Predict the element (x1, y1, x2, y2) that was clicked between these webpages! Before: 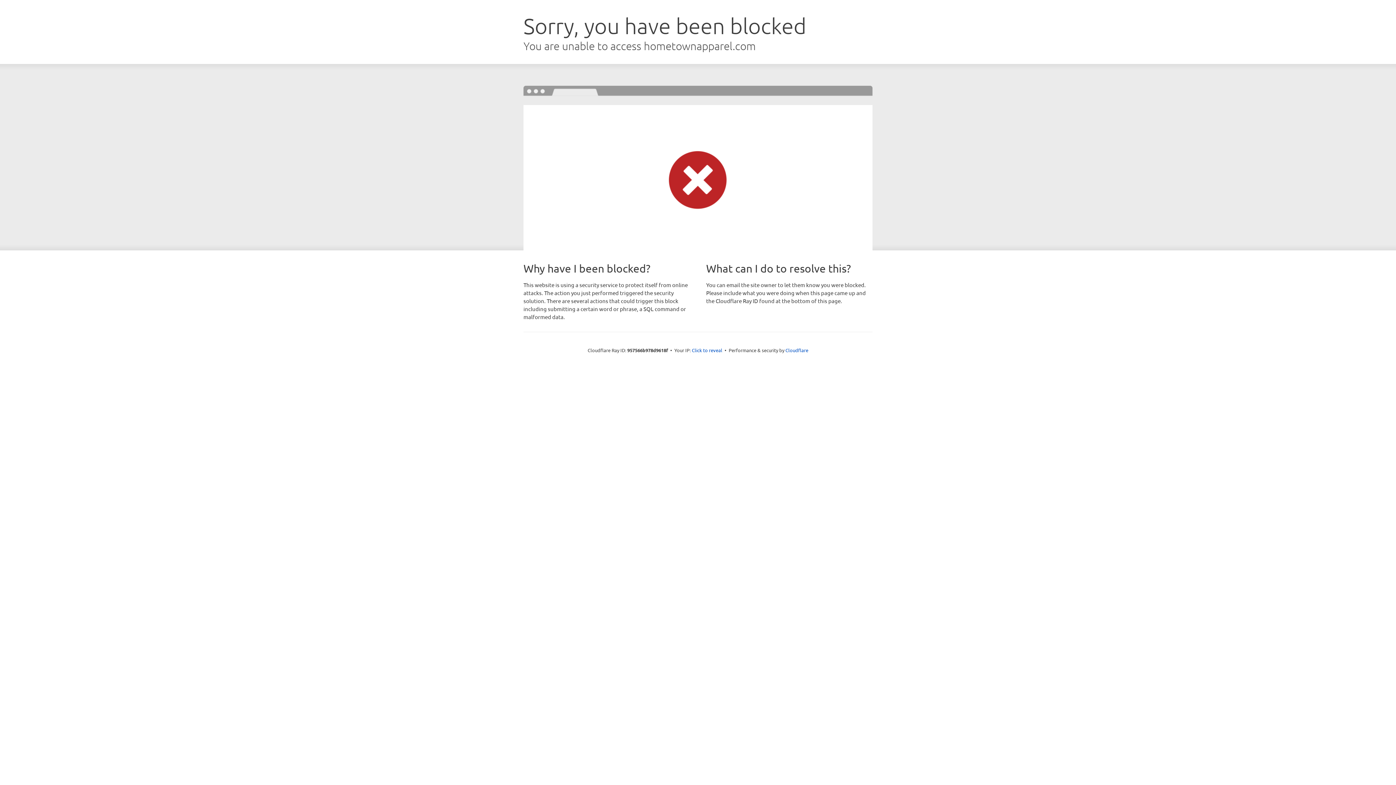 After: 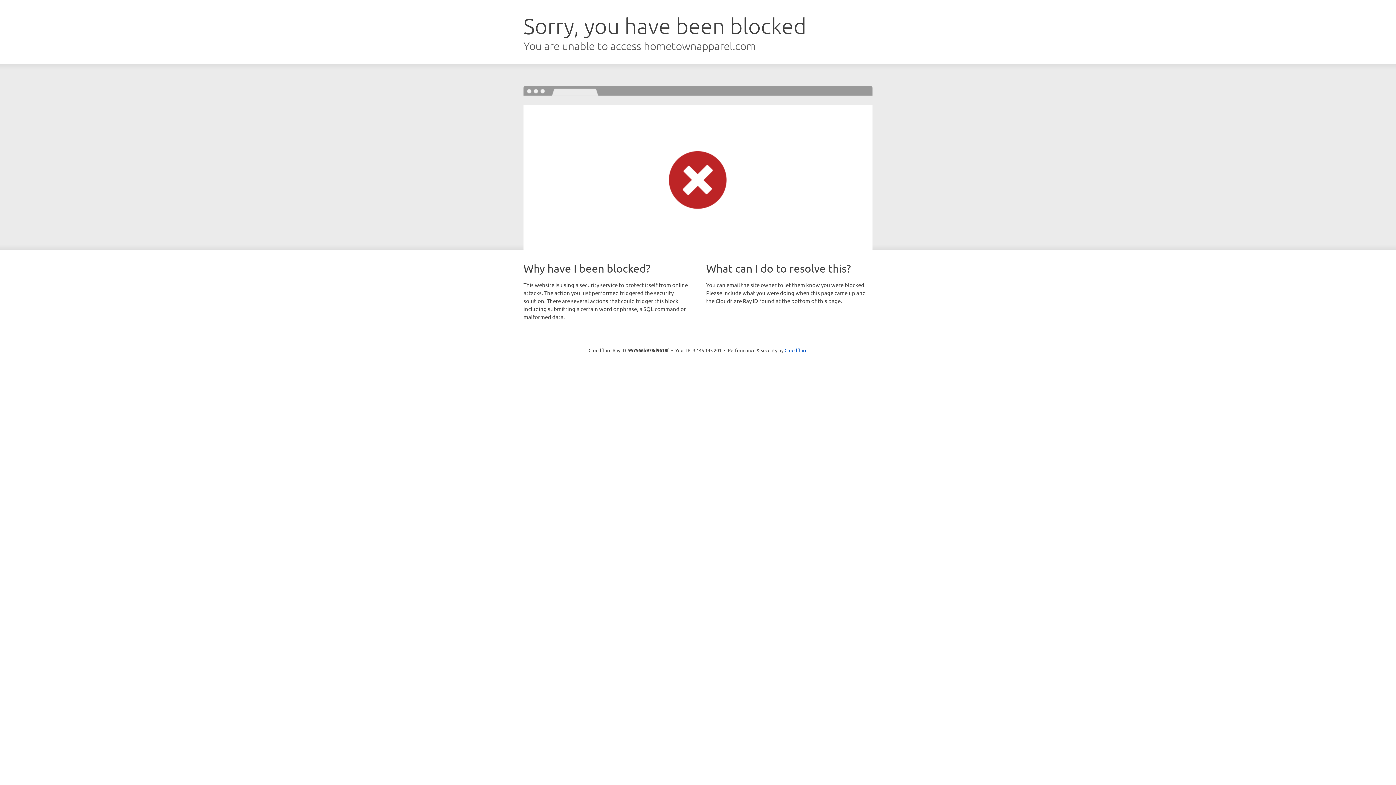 Action: bbox: (692, 346, 722, 353) label: Click to reveal